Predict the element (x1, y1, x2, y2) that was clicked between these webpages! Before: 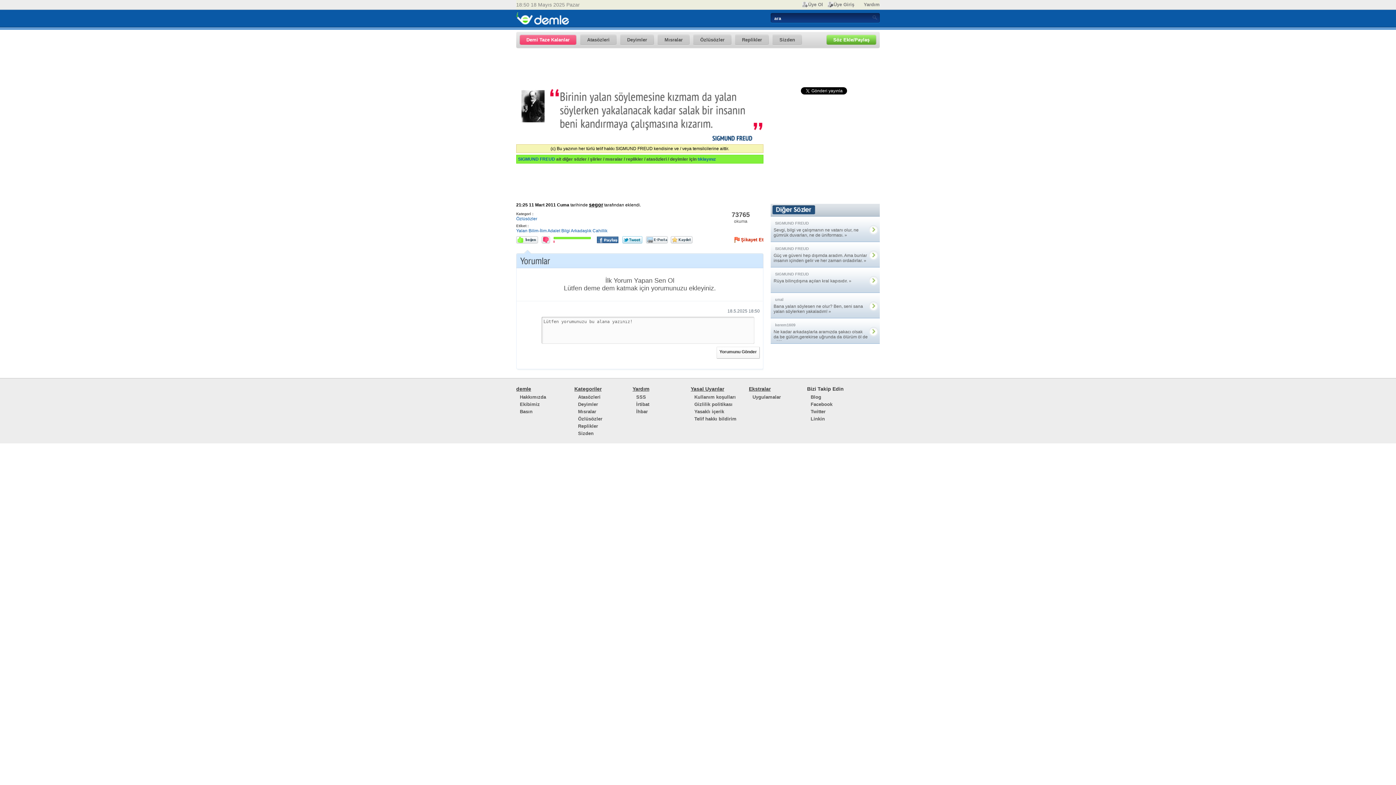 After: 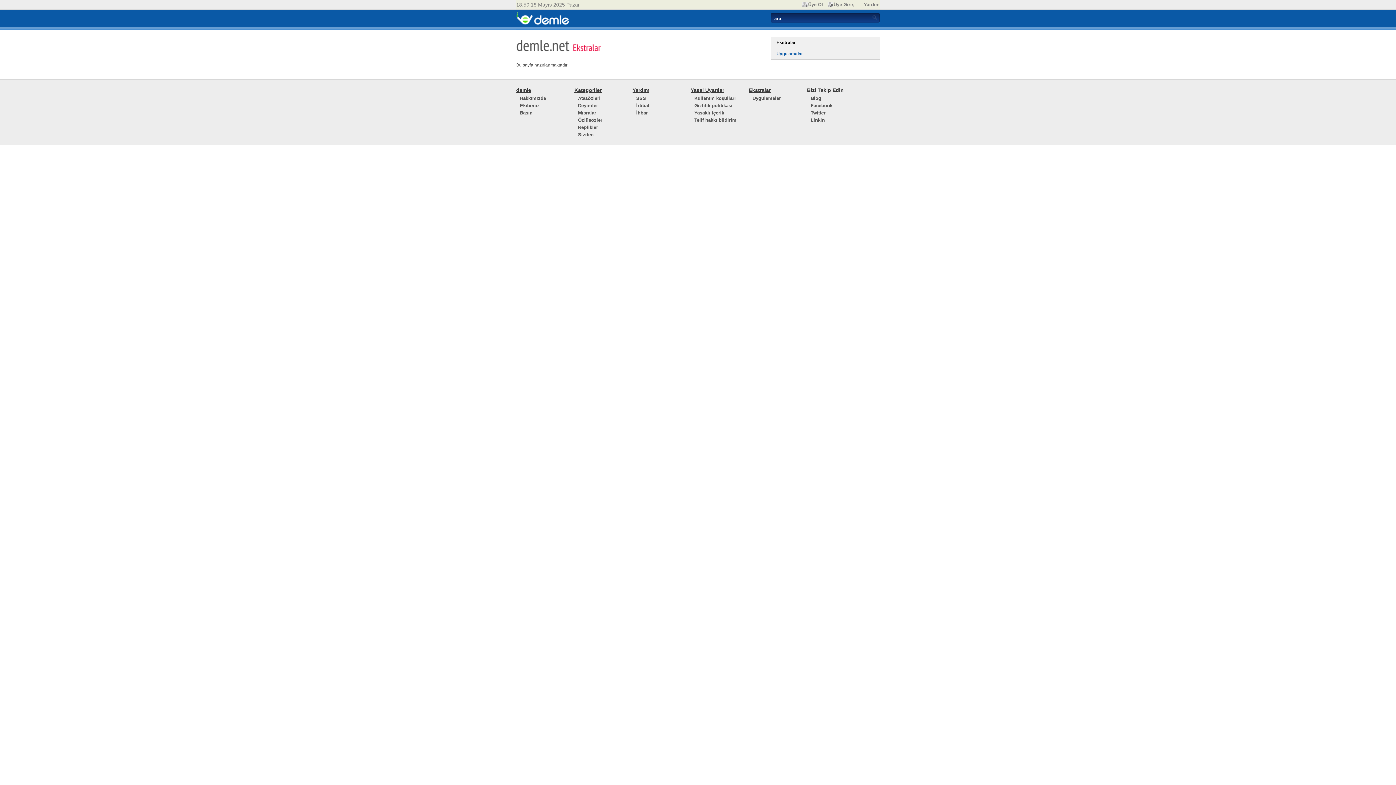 Action: bbox: (749, 386, 770, 392) label: Ekstralar